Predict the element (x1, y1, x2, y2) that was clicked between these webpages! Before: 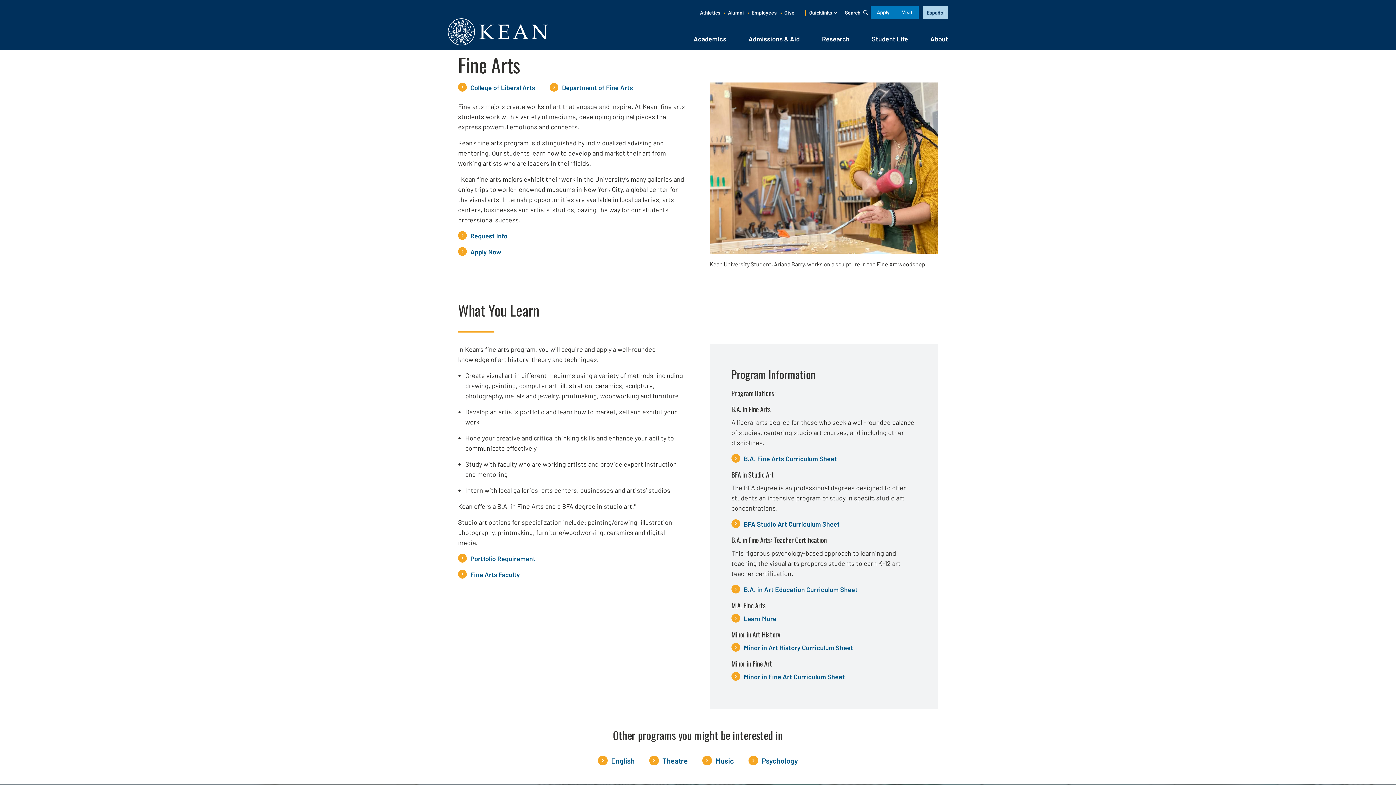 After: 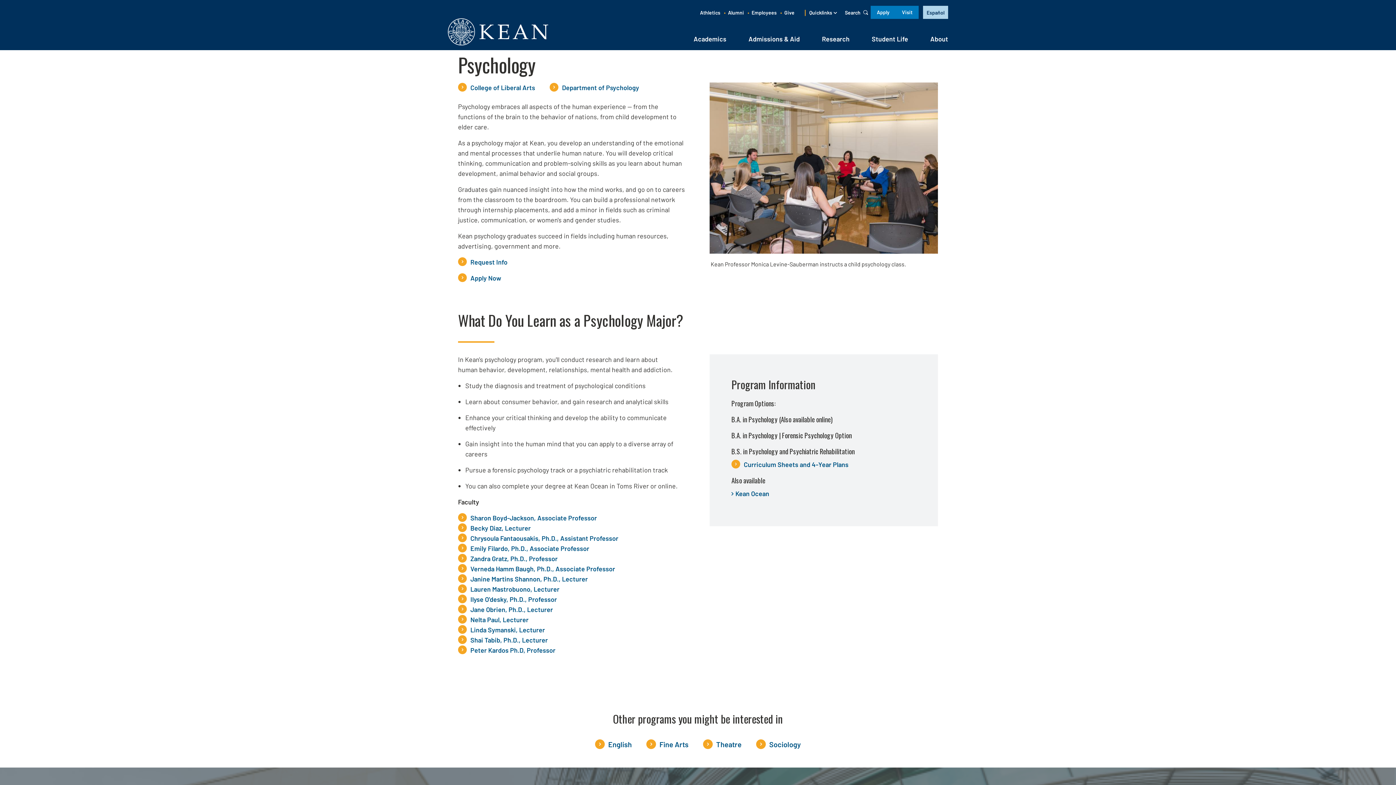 Action: bbox: (748, 755, 798, 766) label: Psychology